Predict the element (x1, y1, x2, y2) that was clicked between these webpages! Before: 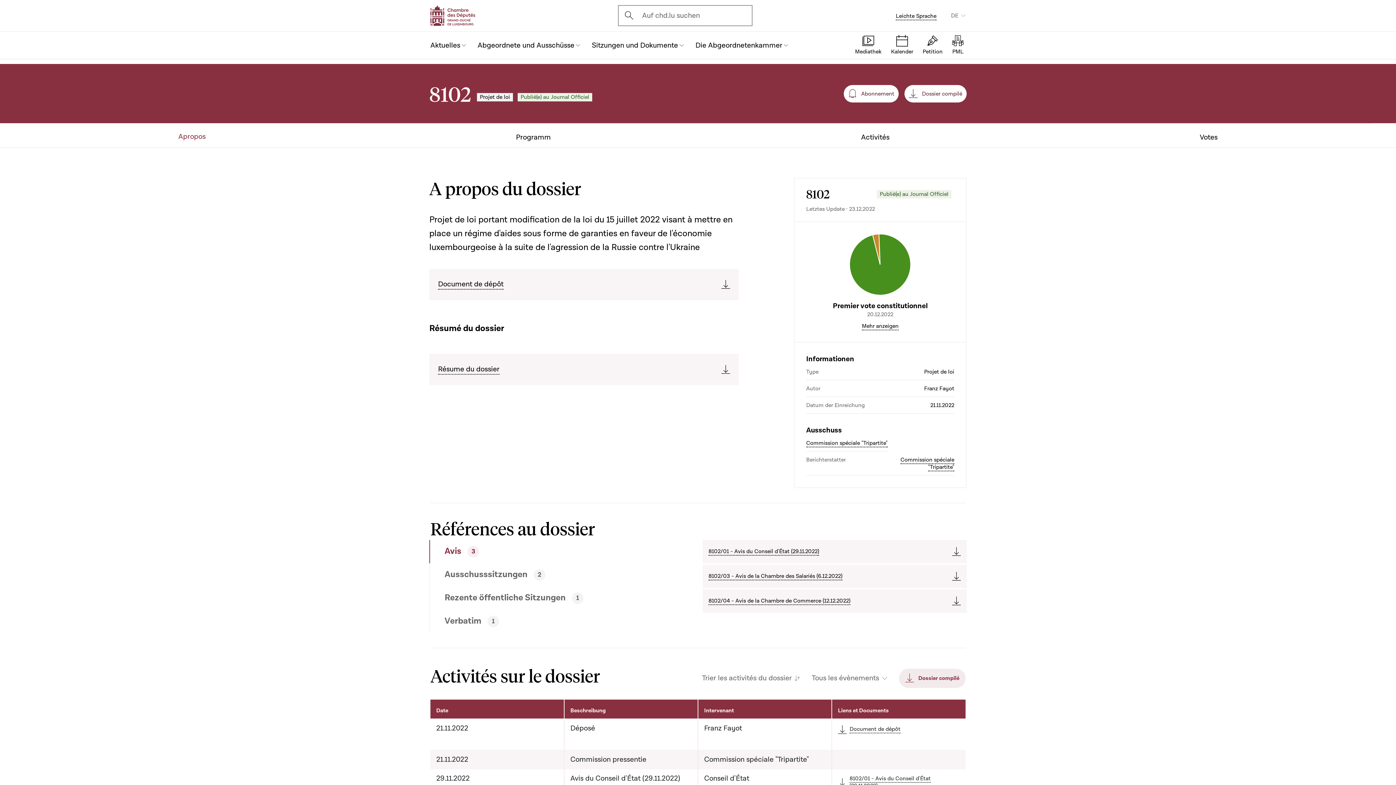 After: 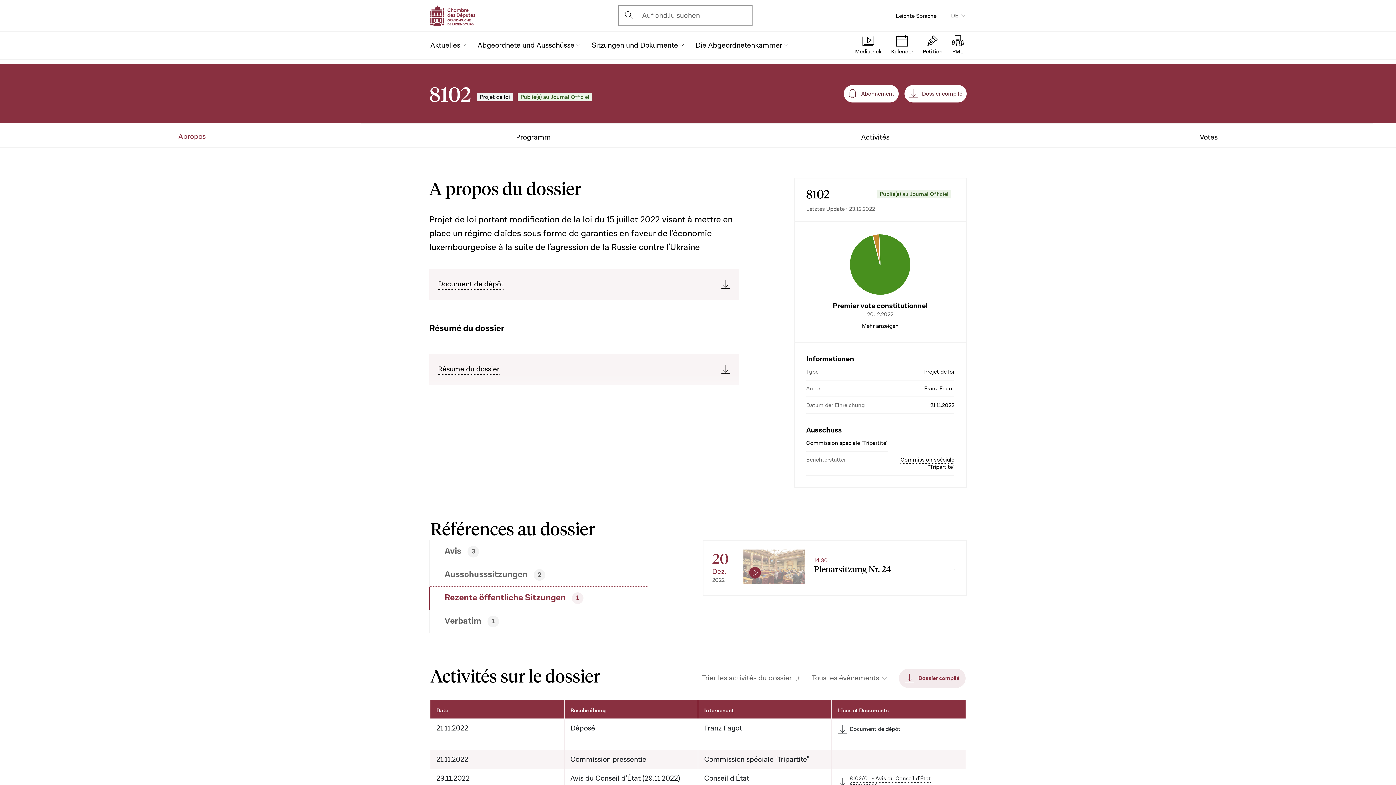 Action: label: Rezente öffentliche Sitzungen 1 bbox: (430, 586, 647, 610)